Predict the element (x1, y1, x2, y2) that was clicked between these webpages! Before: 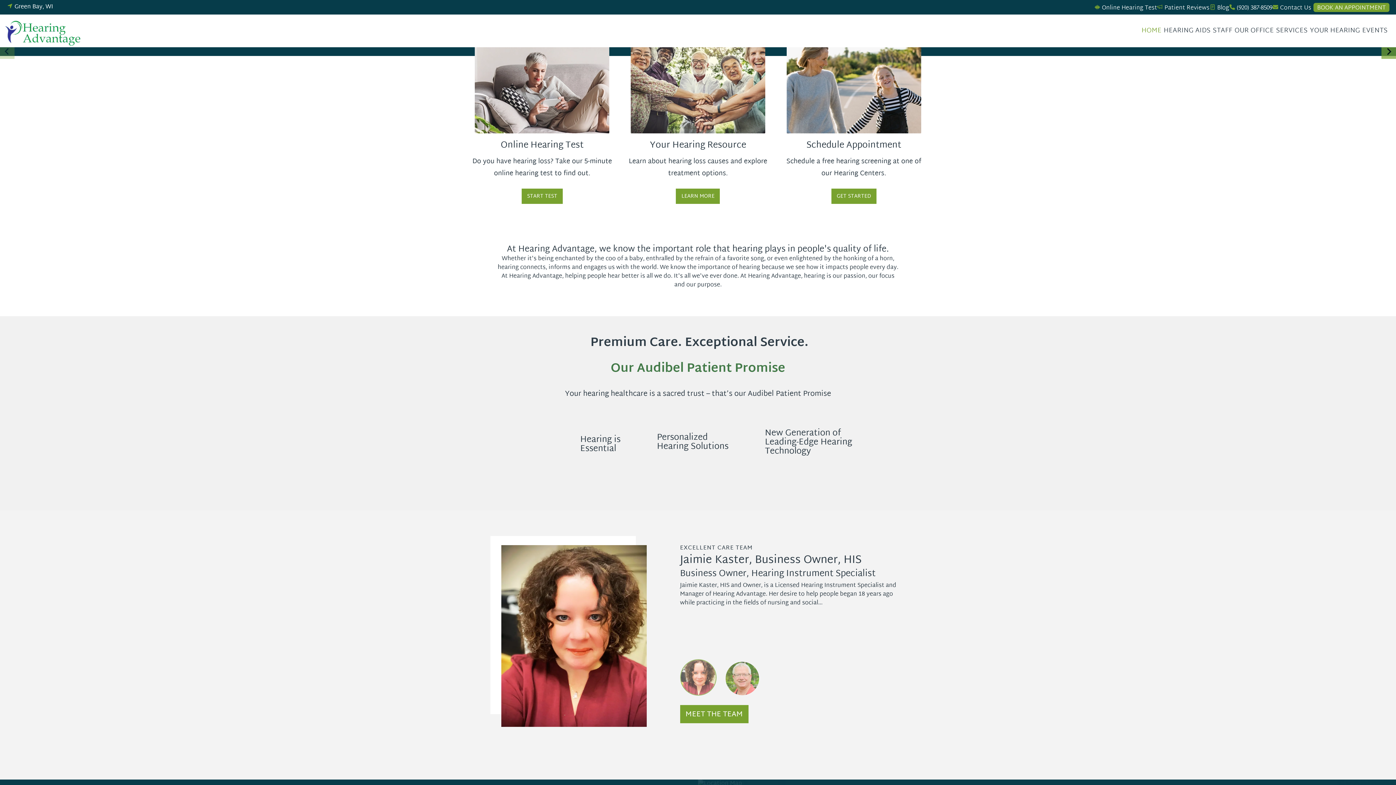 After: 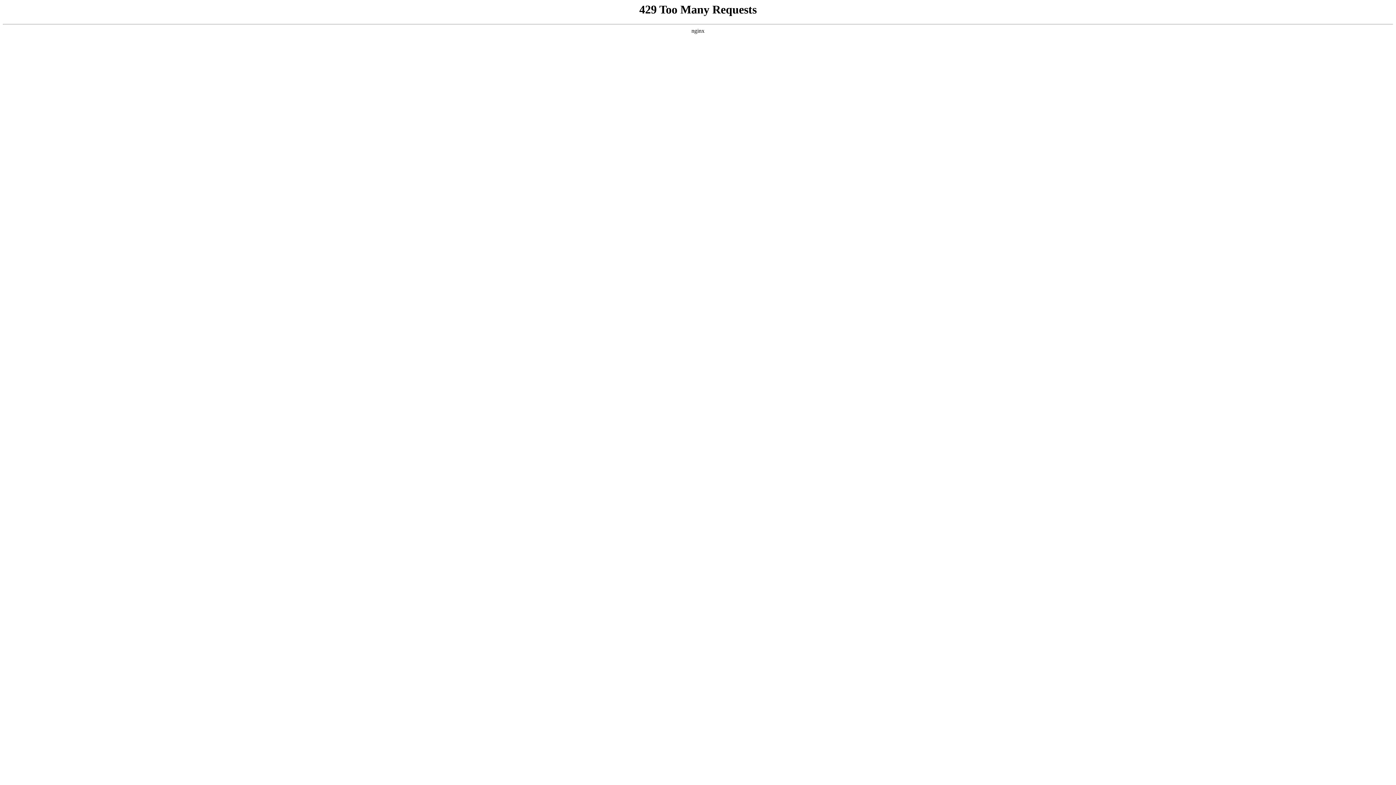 Action: bbox: (5, 15, 84, 46)